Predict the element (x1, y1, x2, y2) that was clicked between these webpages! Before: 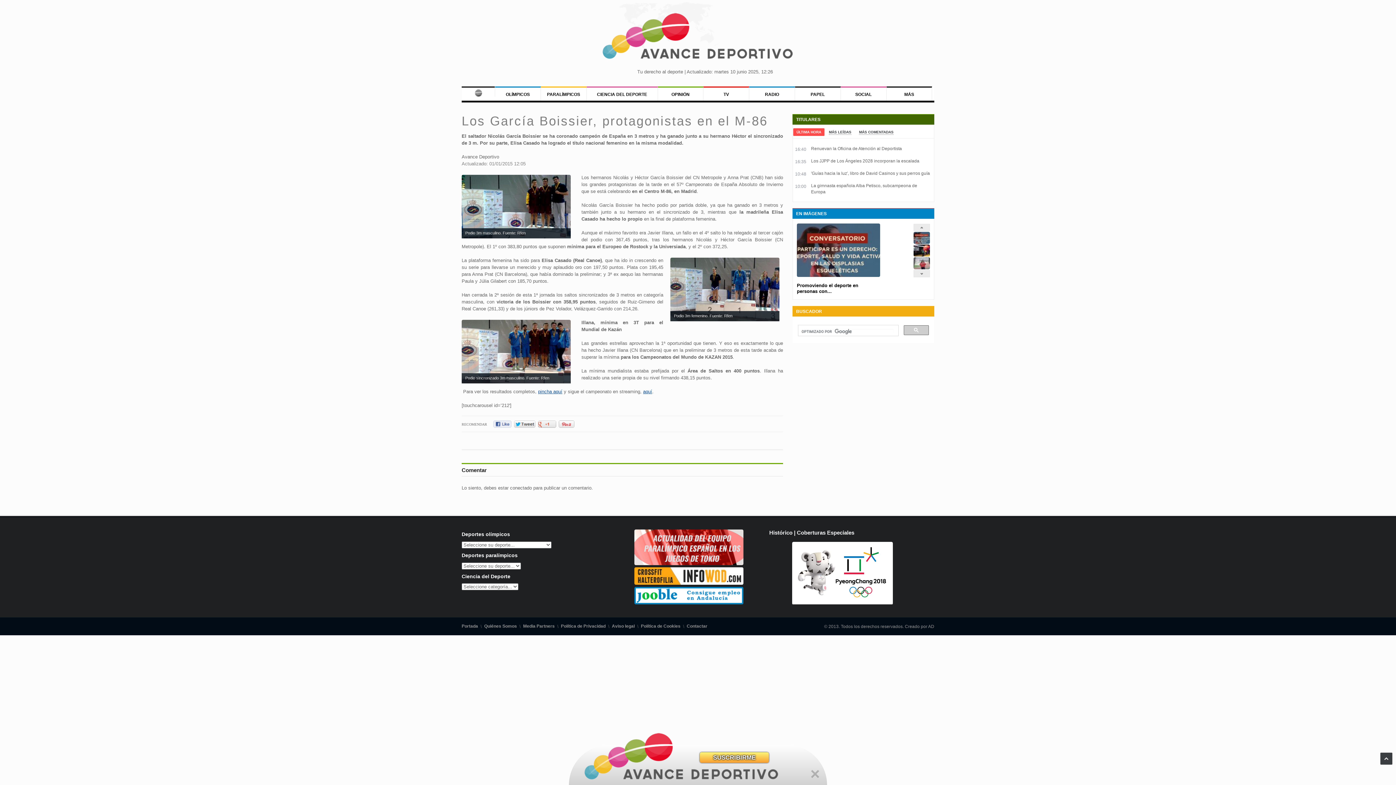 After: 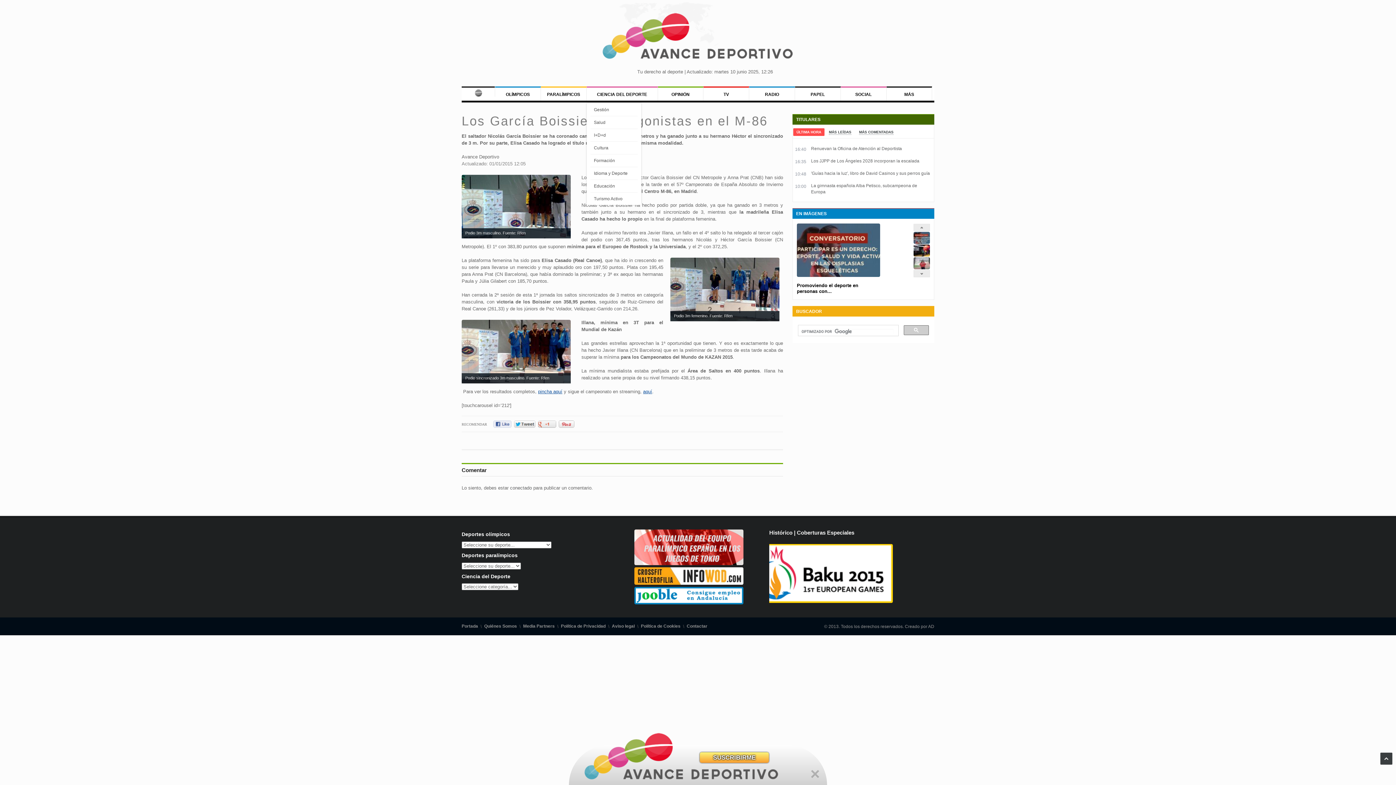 Action: label: CIENCIA DEL DEPORTE bbox: (594, 88, 649, 100)